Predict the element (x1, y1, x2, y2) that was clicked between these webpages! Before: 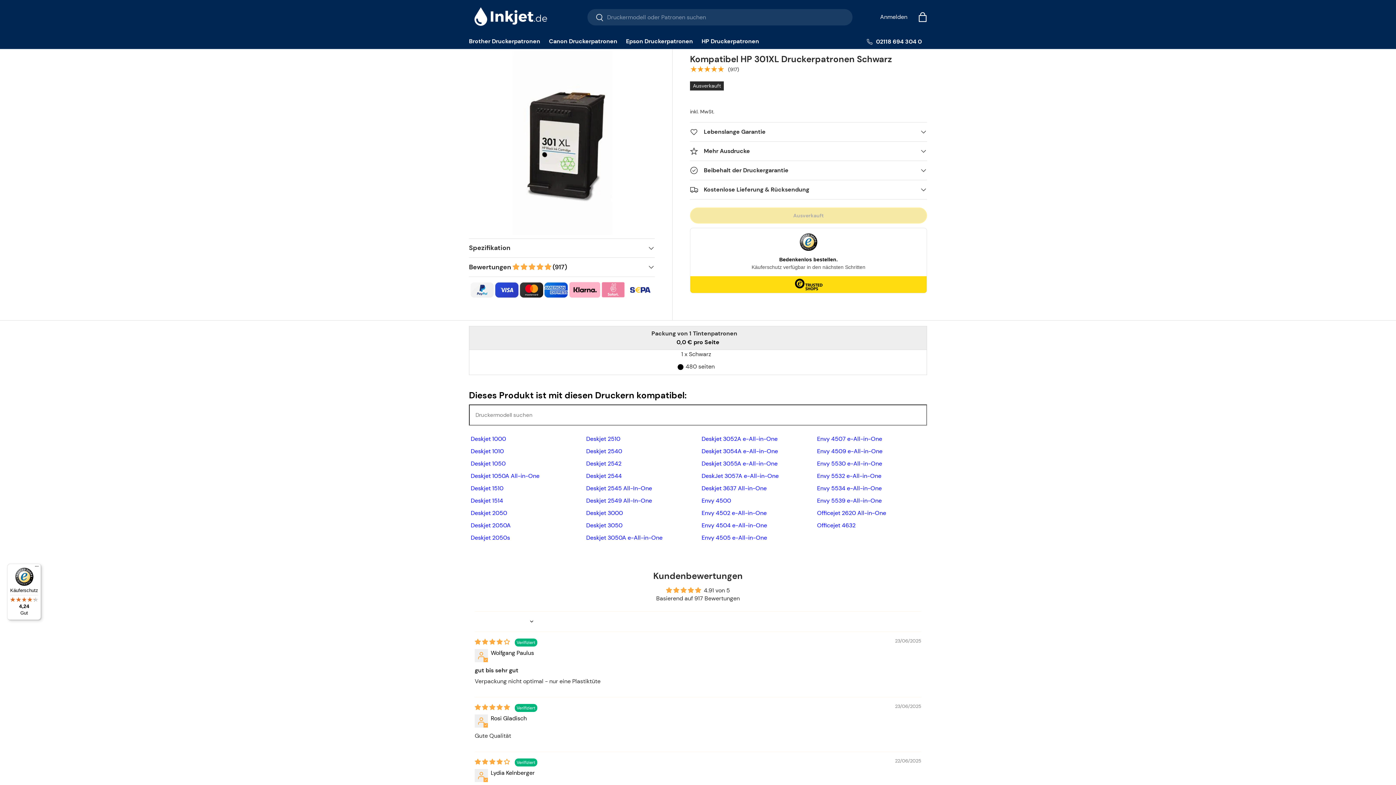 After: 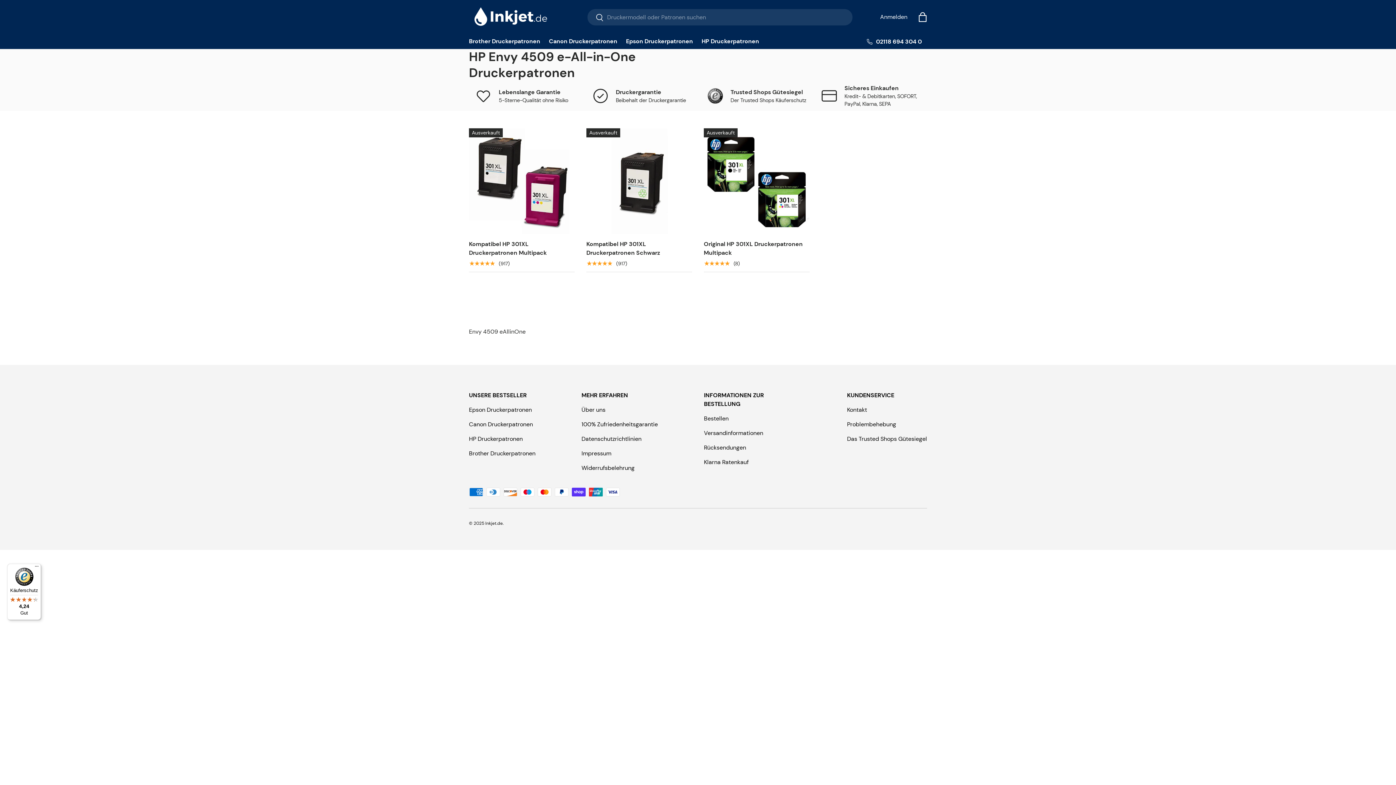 Action: label: Envy 4509 e-All-in-One bbox: (817, 447, 882, 455)